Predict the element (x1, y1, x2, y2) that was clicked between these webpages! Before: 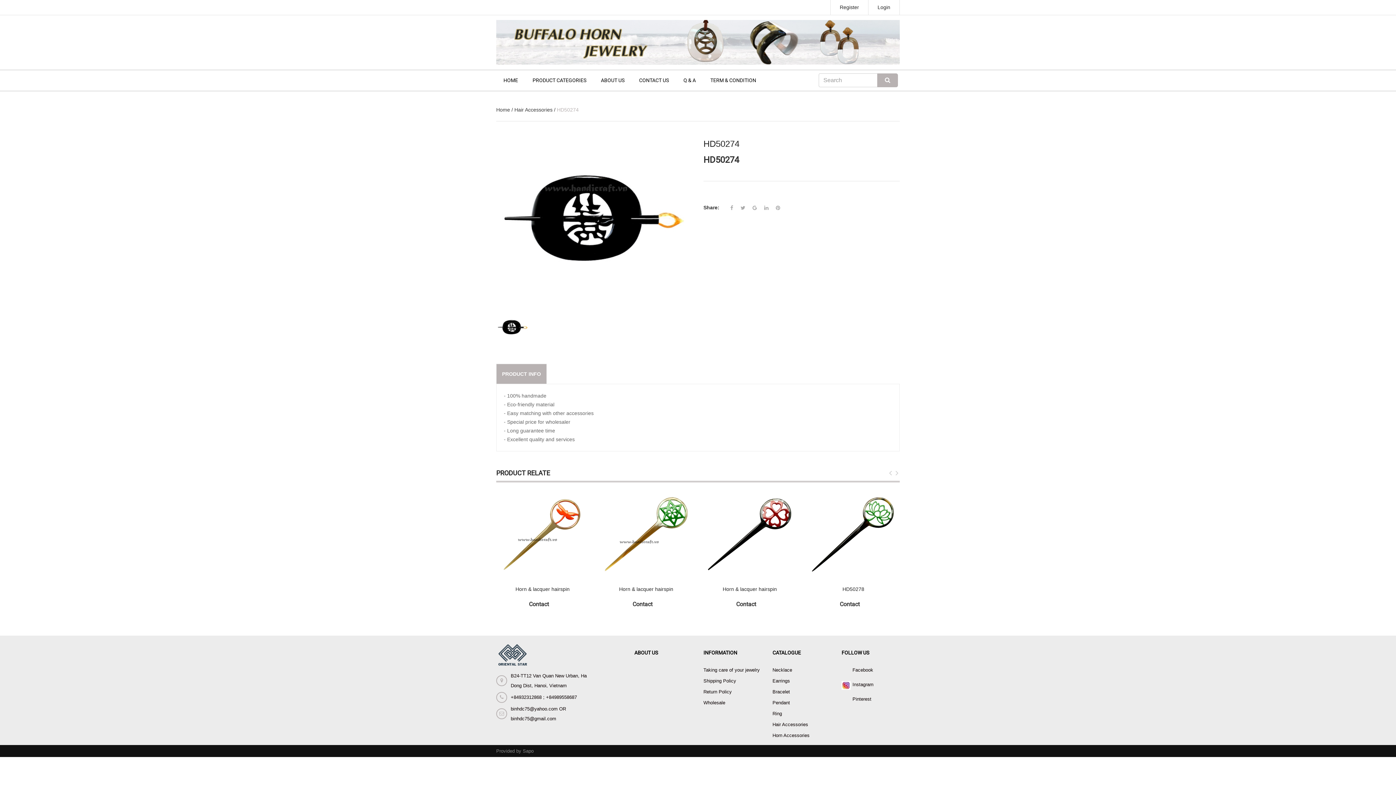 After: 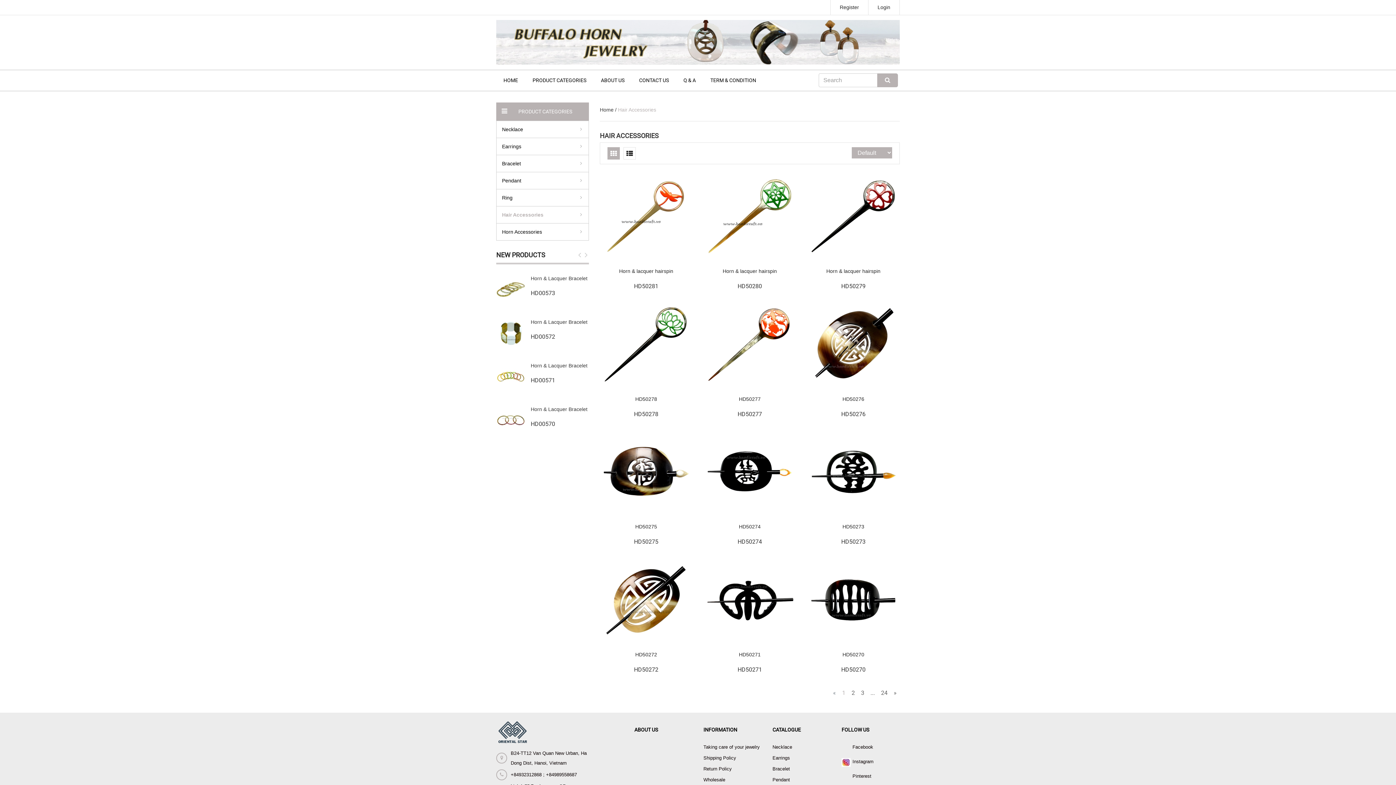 Action: bbox: (514, 106, 552, 112) label: Hair Accessories